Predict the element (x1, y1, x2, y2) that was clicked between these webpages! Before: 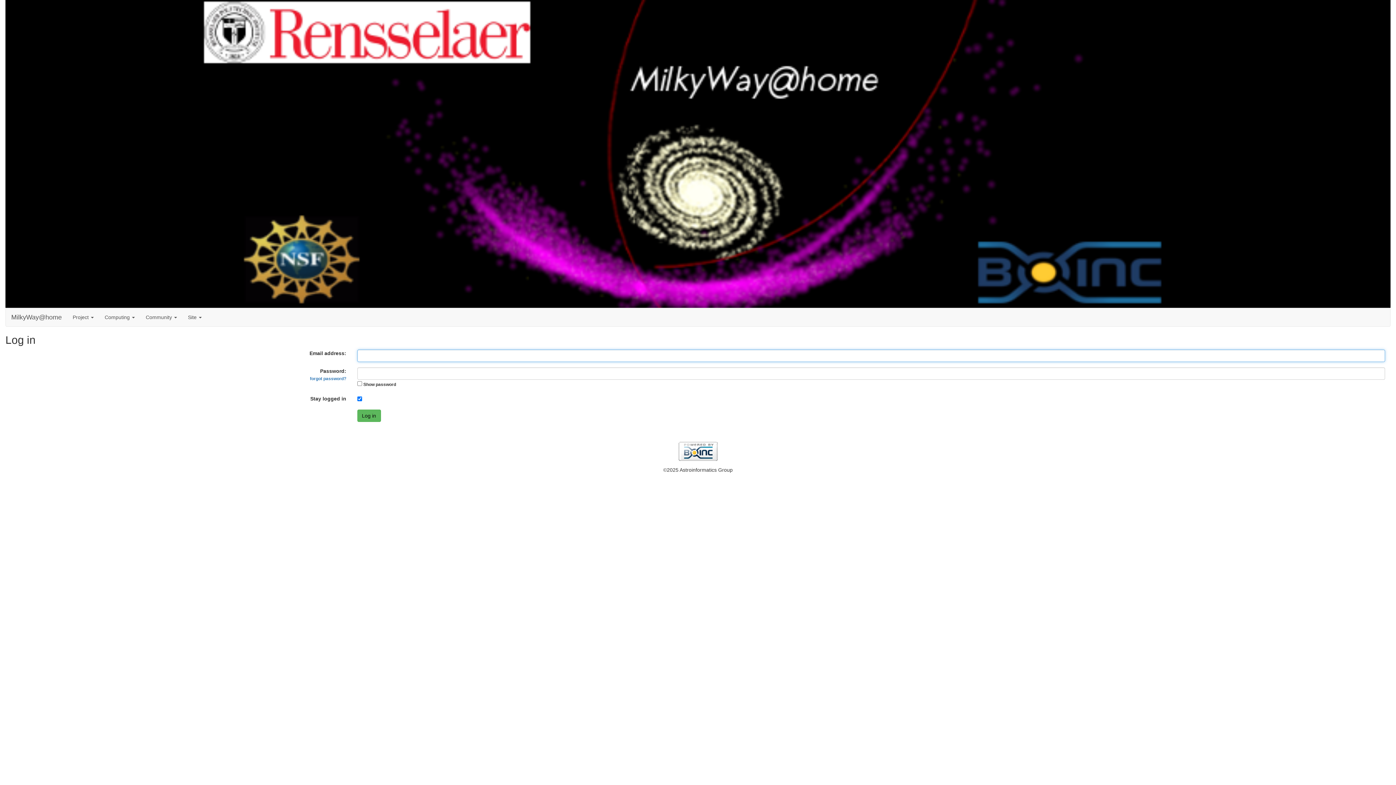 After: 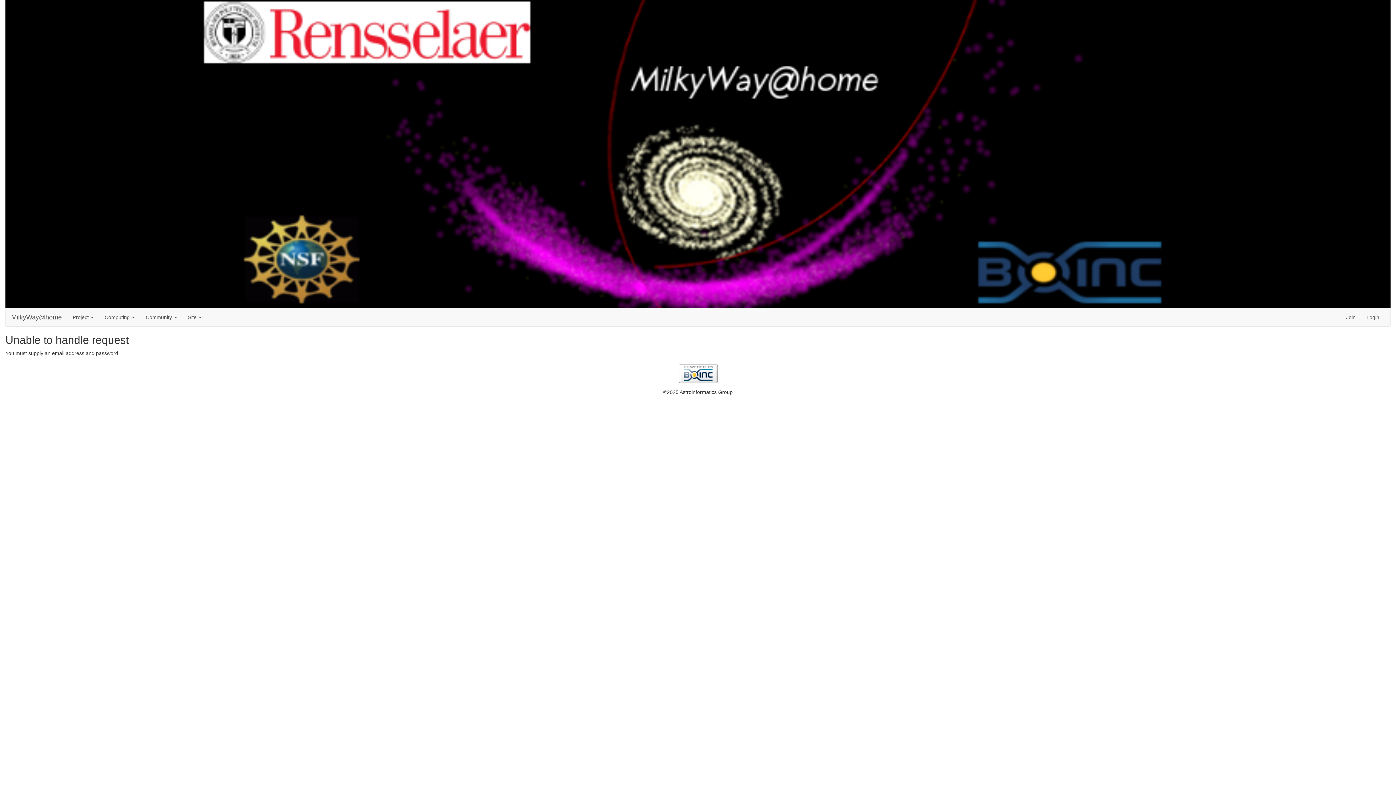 Action: bbox: (357, 409, 380, 422) label: Log in